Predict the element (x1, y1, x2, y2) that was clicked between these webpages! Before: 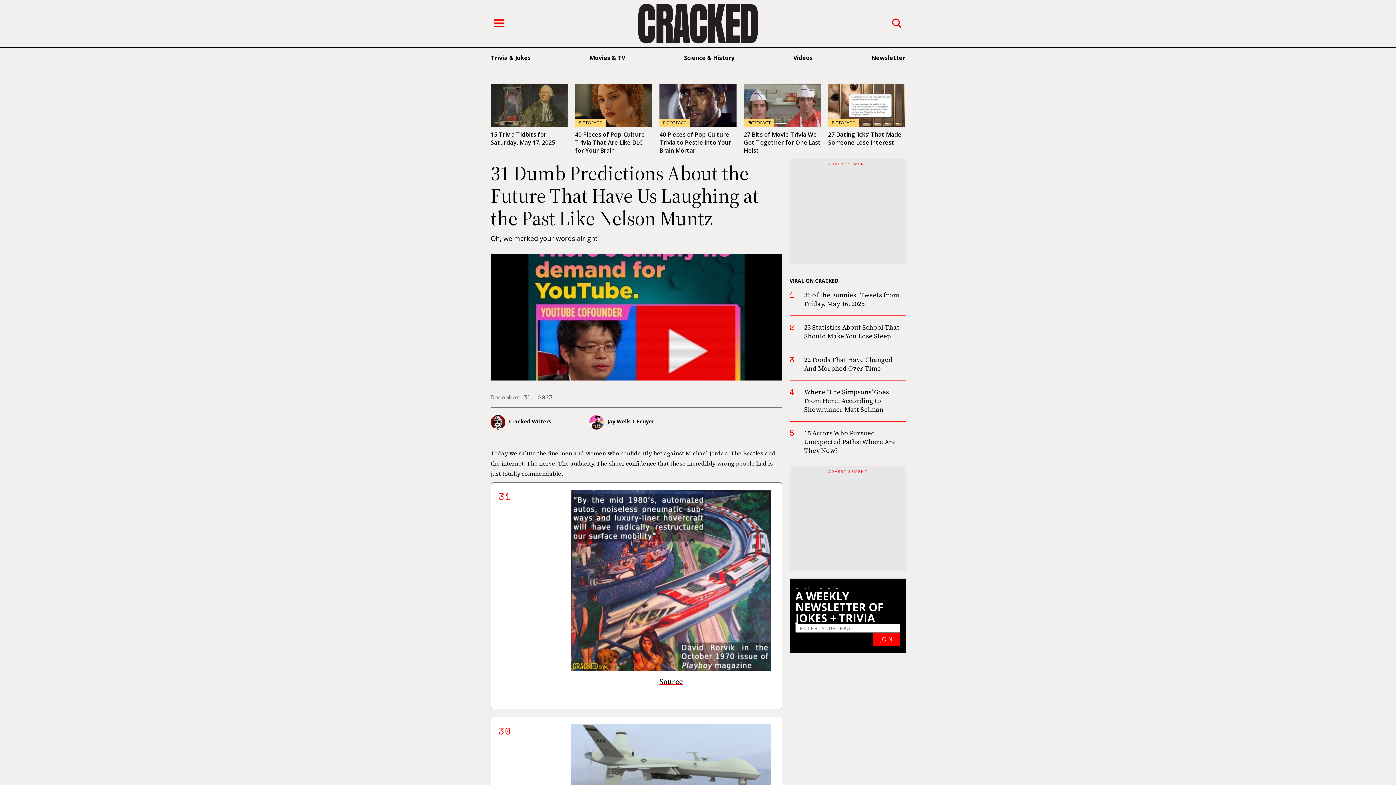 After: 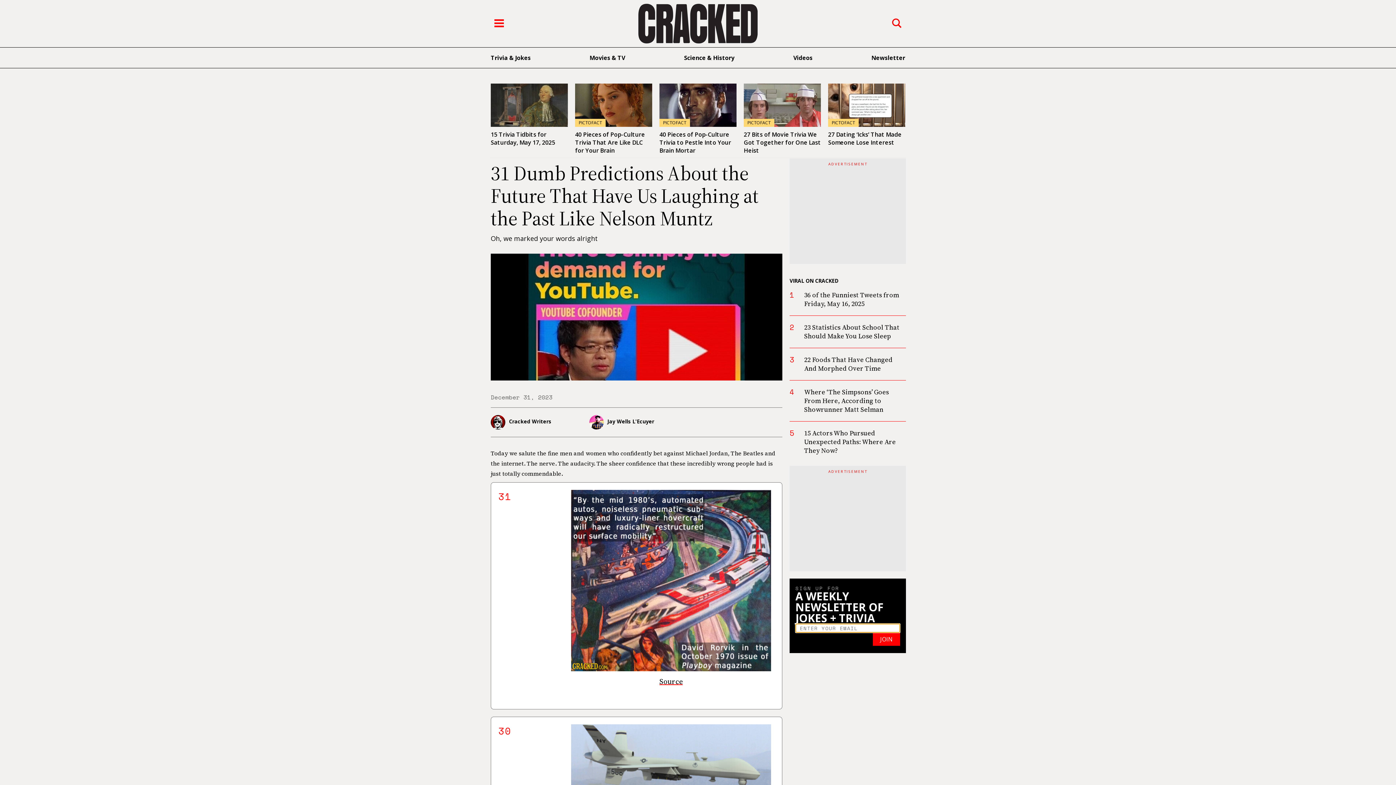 Action: label: JOIN bbox: (873, 633, 900, 646)